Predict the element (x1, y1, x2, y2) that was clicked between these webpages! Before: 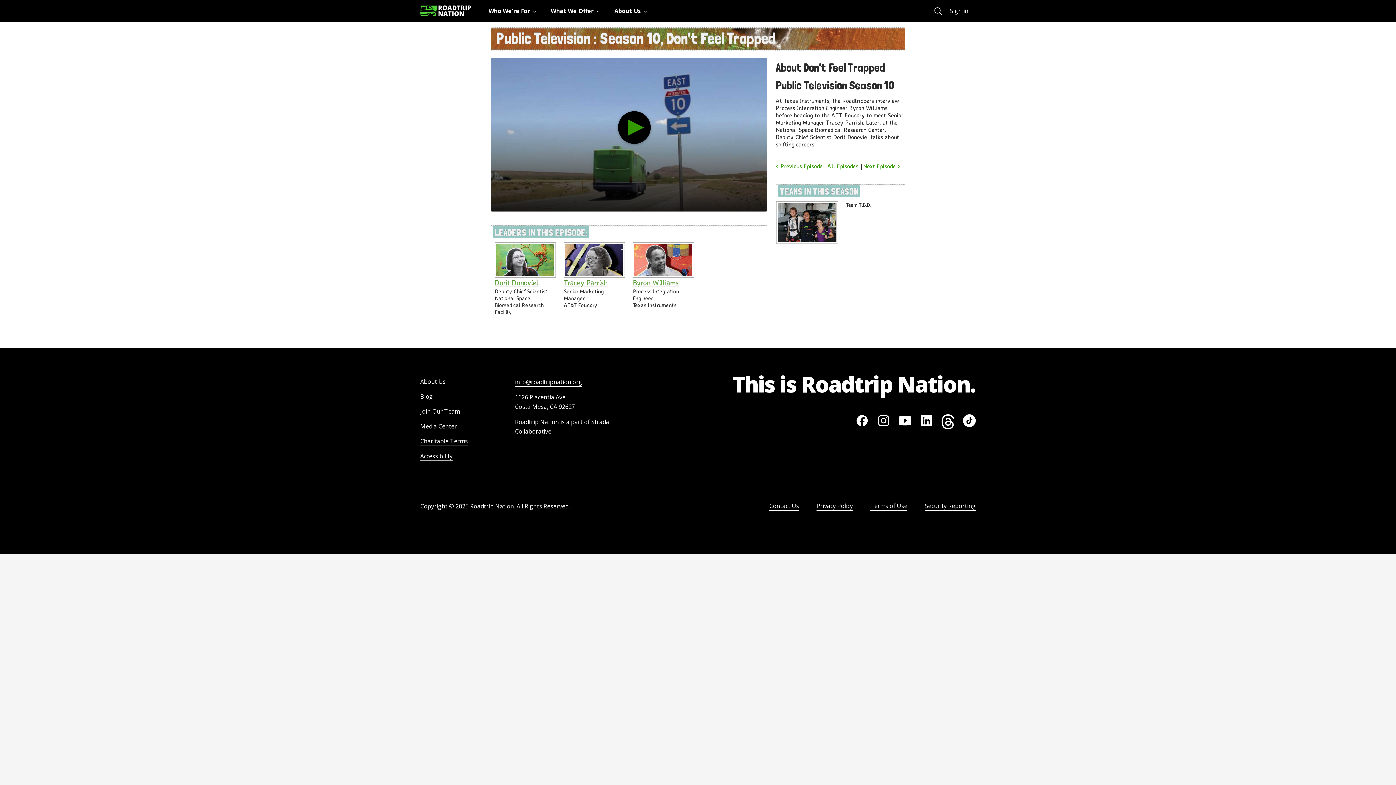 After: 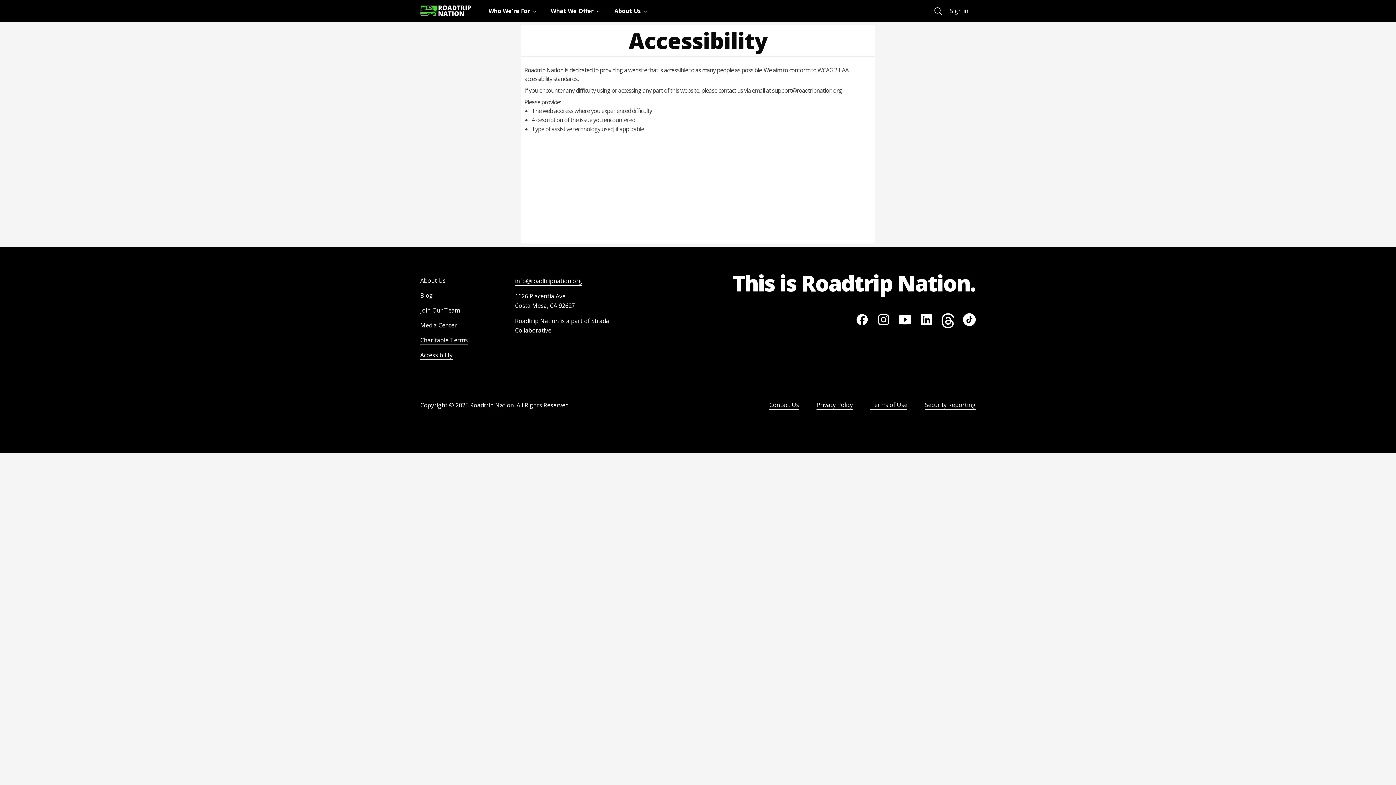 Action: bbox: (420, 451, 452, 461) label: Accessibility